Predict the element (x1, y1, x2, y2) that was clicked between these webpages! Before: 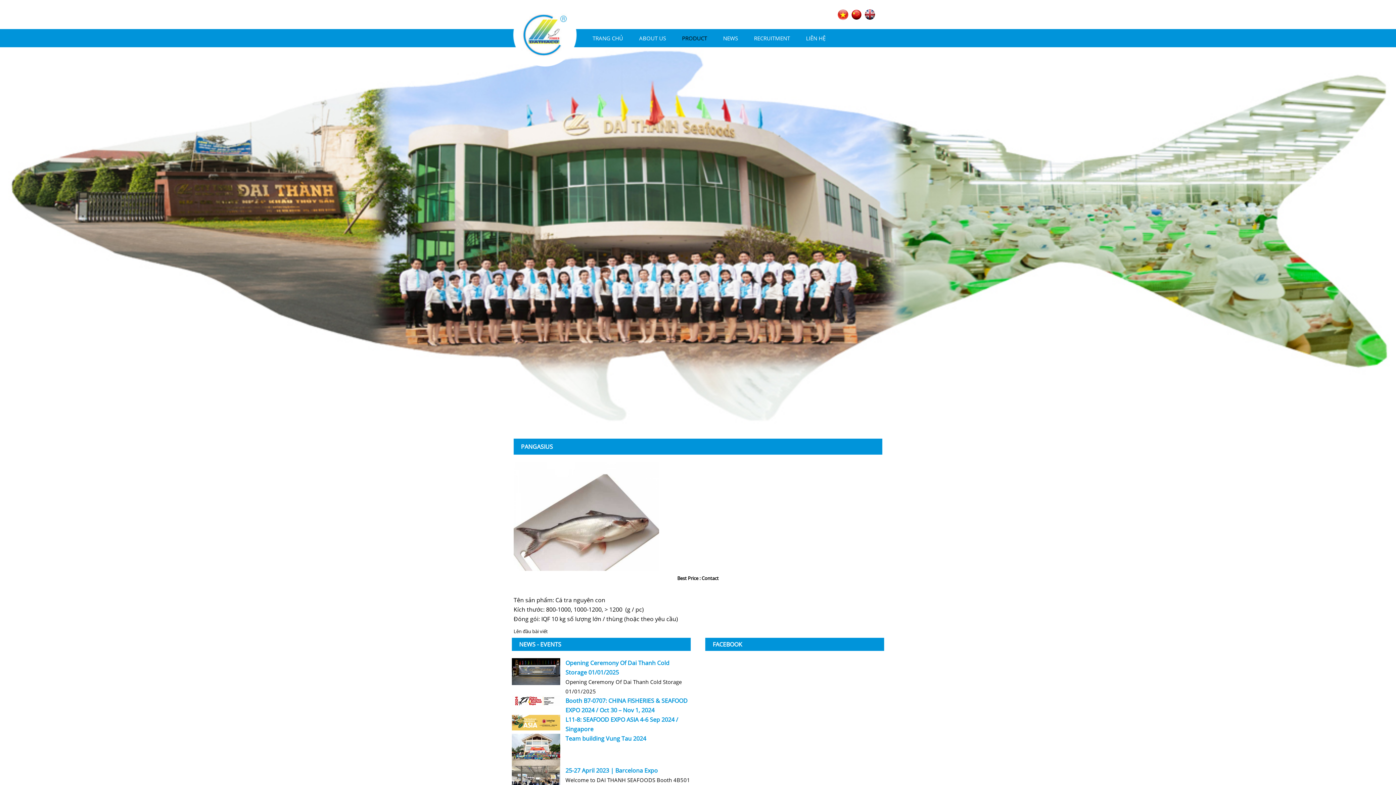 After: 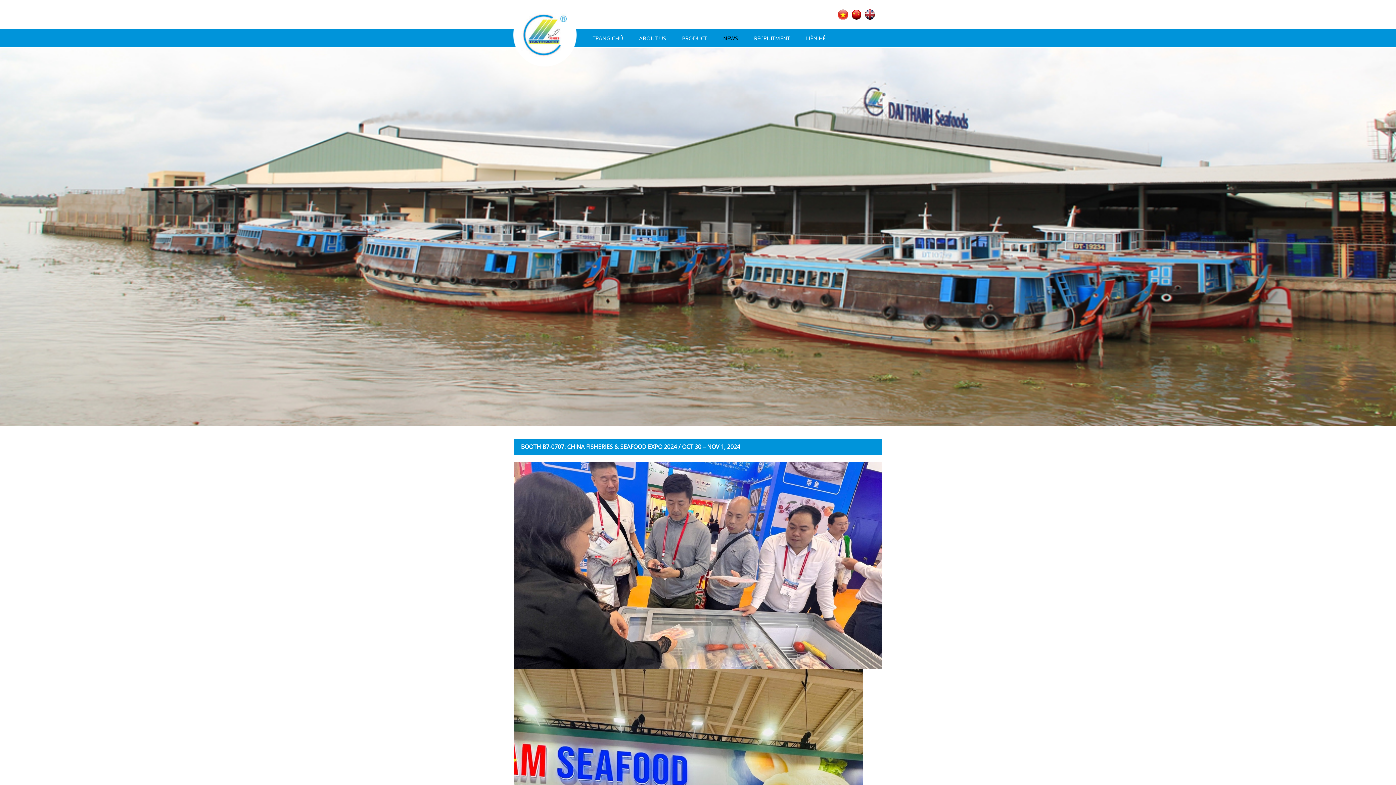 Action: bbox: (565, 696, 690, 715) label: Booth B7-0707: CHINA FISHERIES & SEAFOOD EXPO 2024 / Oct 30 – Nov 1, 2024